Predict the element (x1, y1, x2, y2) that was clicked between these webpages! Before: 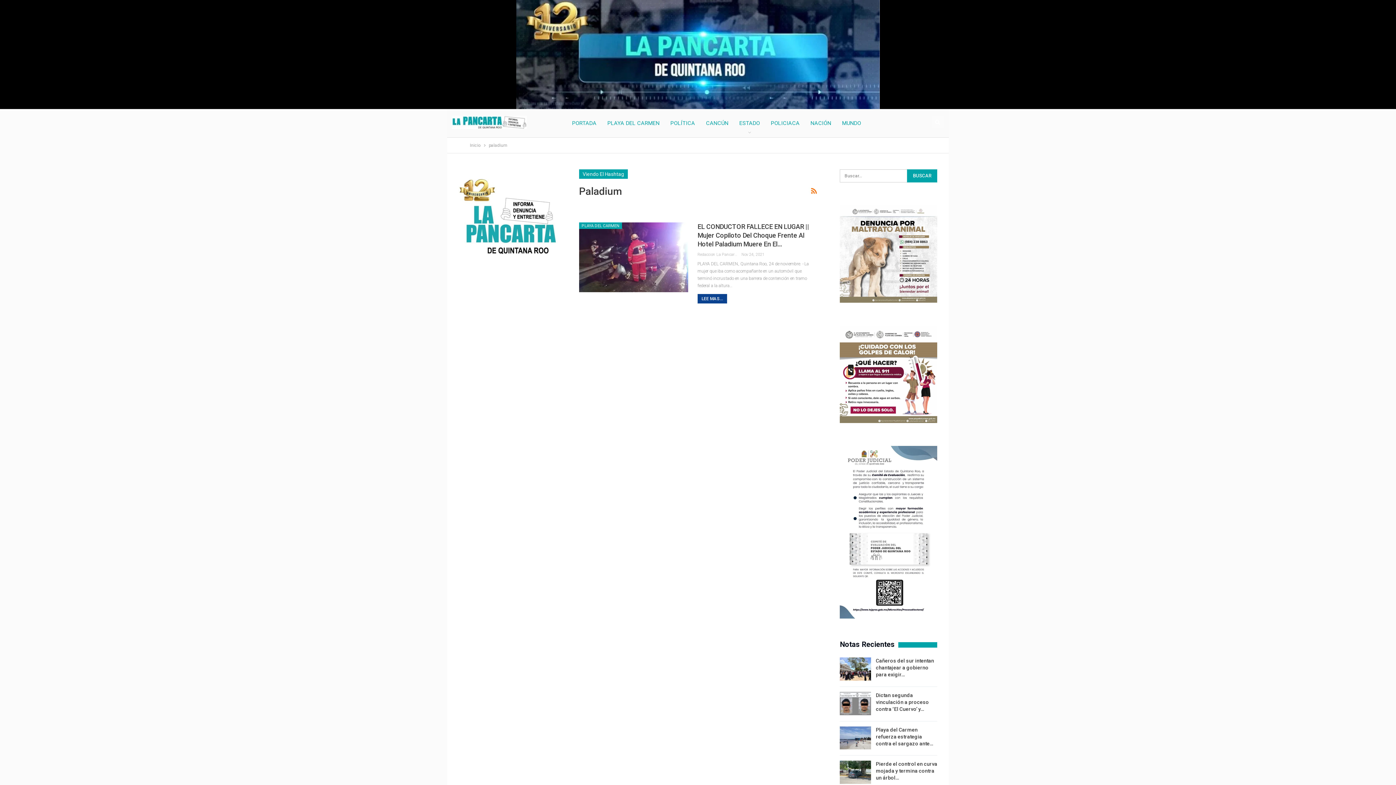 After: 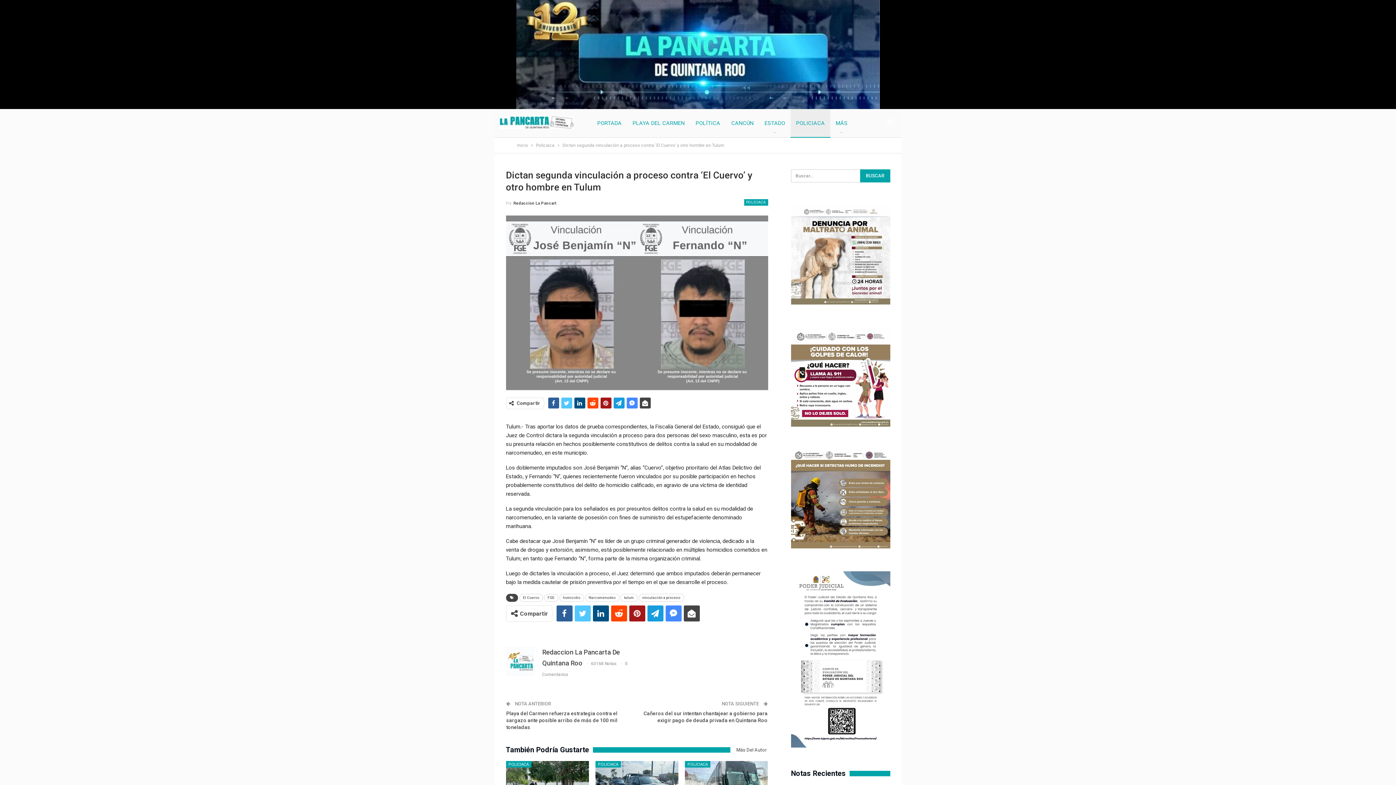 Action: bbox: (840, 692, 871, 715)